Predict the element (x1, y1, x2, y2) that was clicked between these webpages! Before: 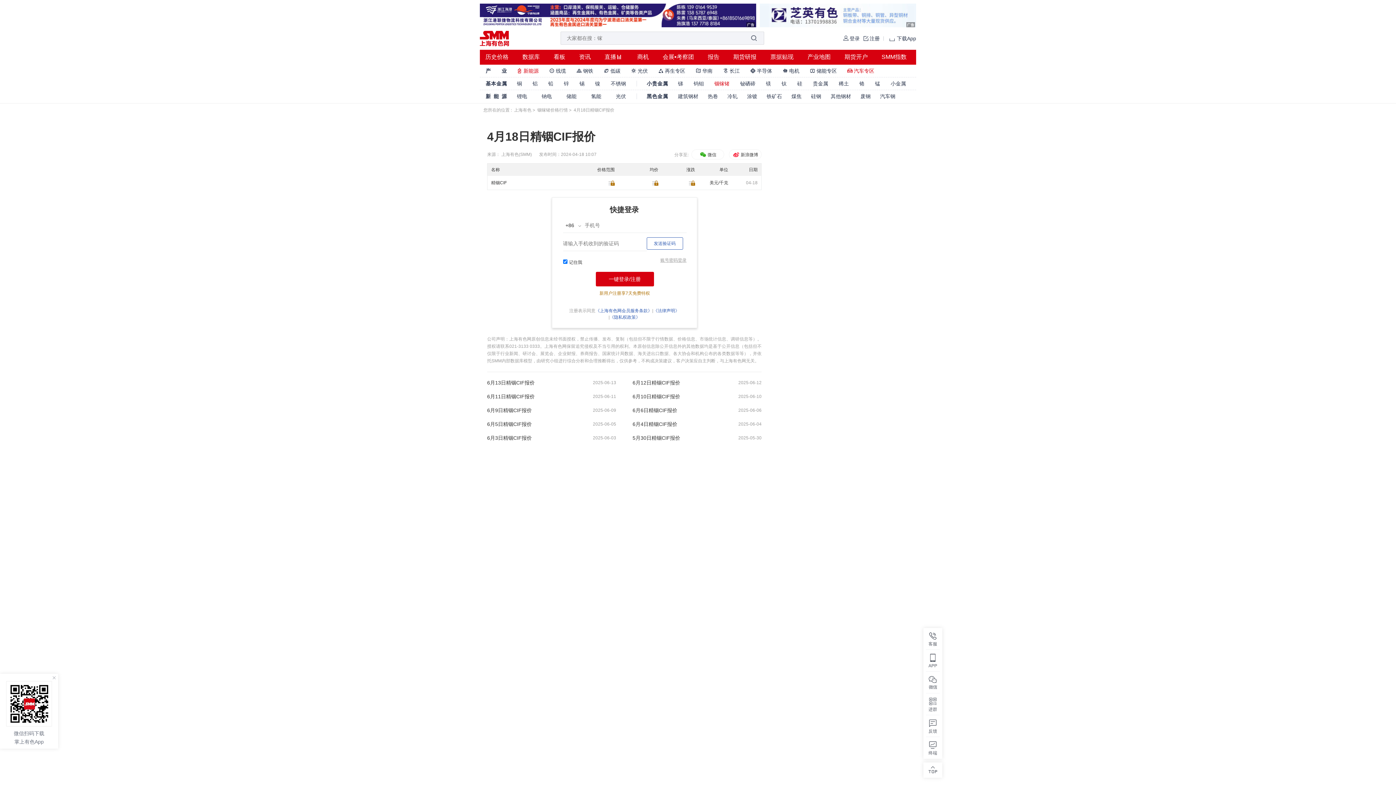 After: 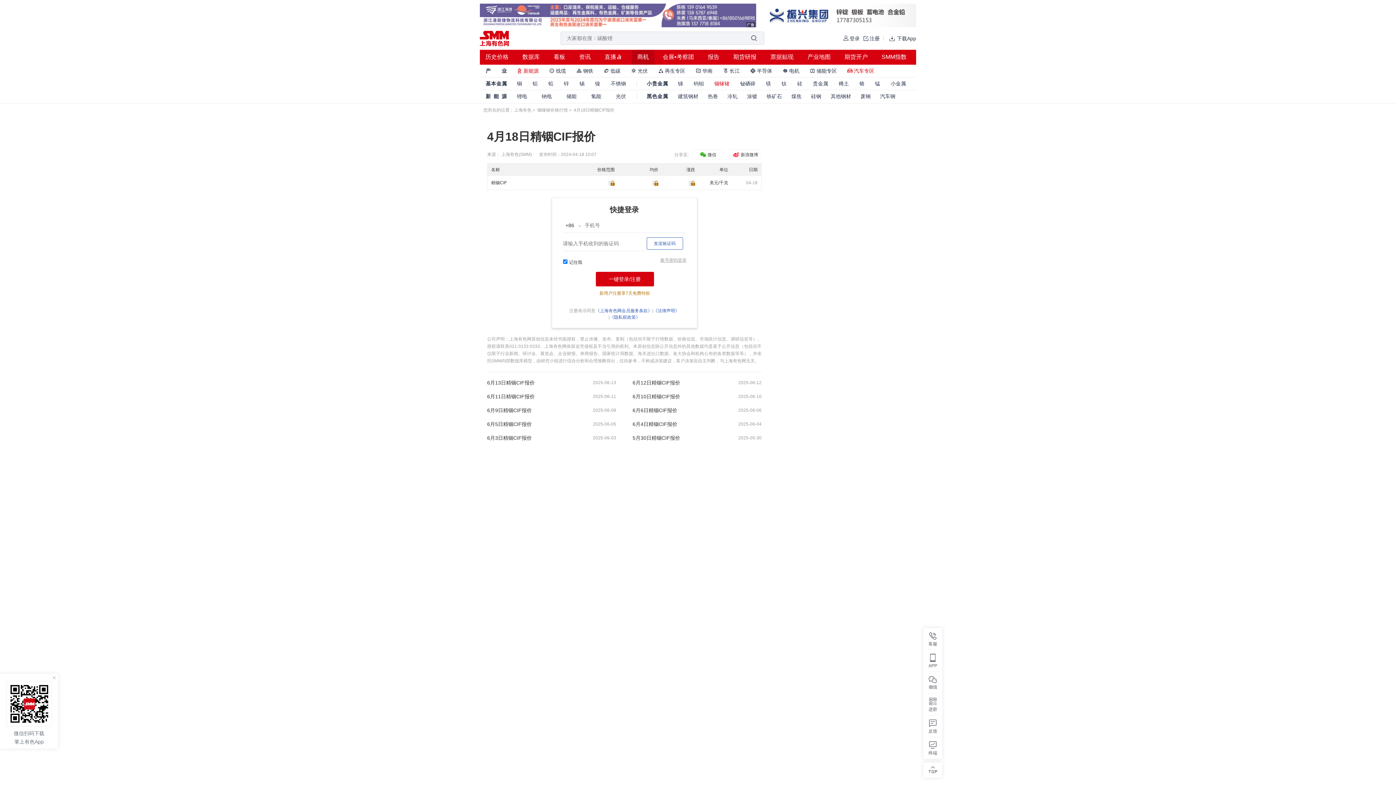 Action: bbox: (637, 49, 649, 64) label: 商机